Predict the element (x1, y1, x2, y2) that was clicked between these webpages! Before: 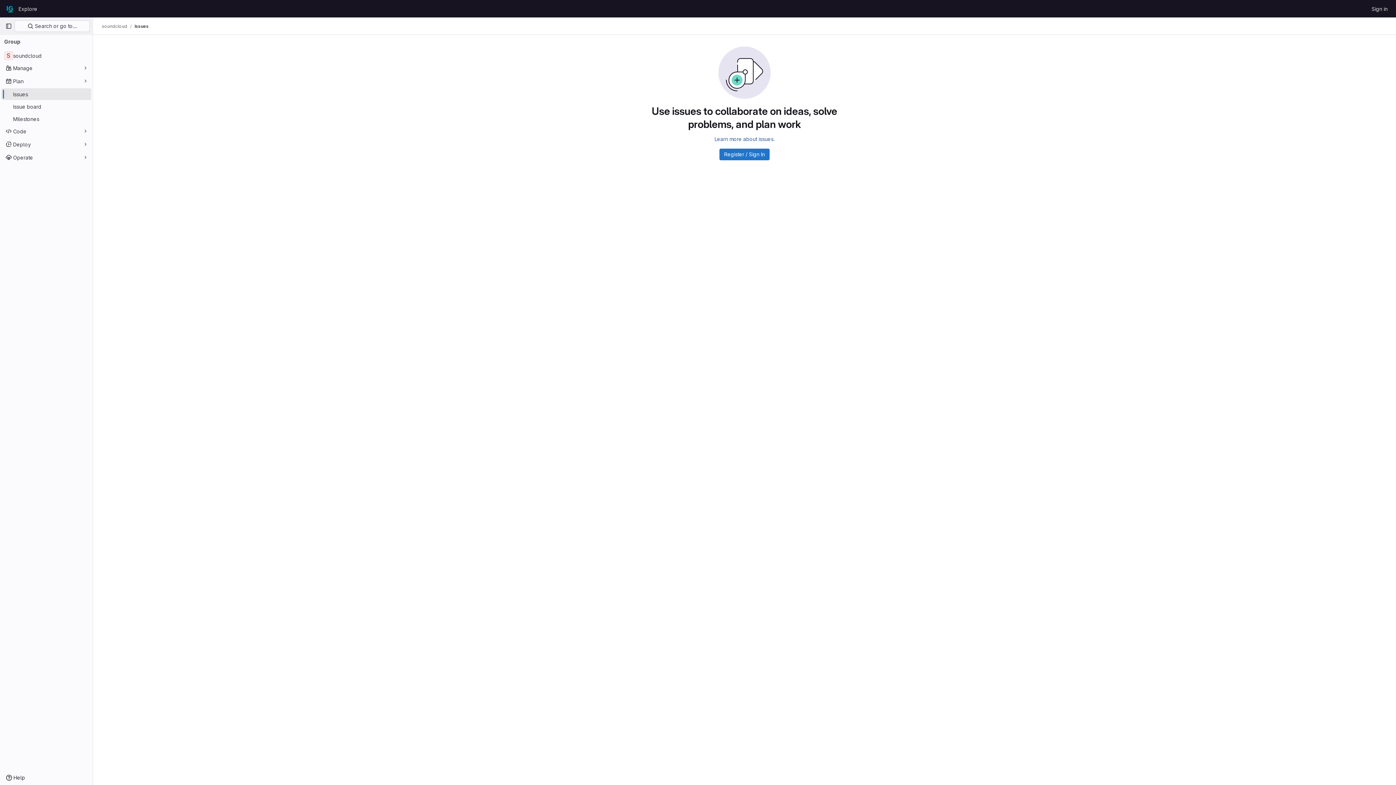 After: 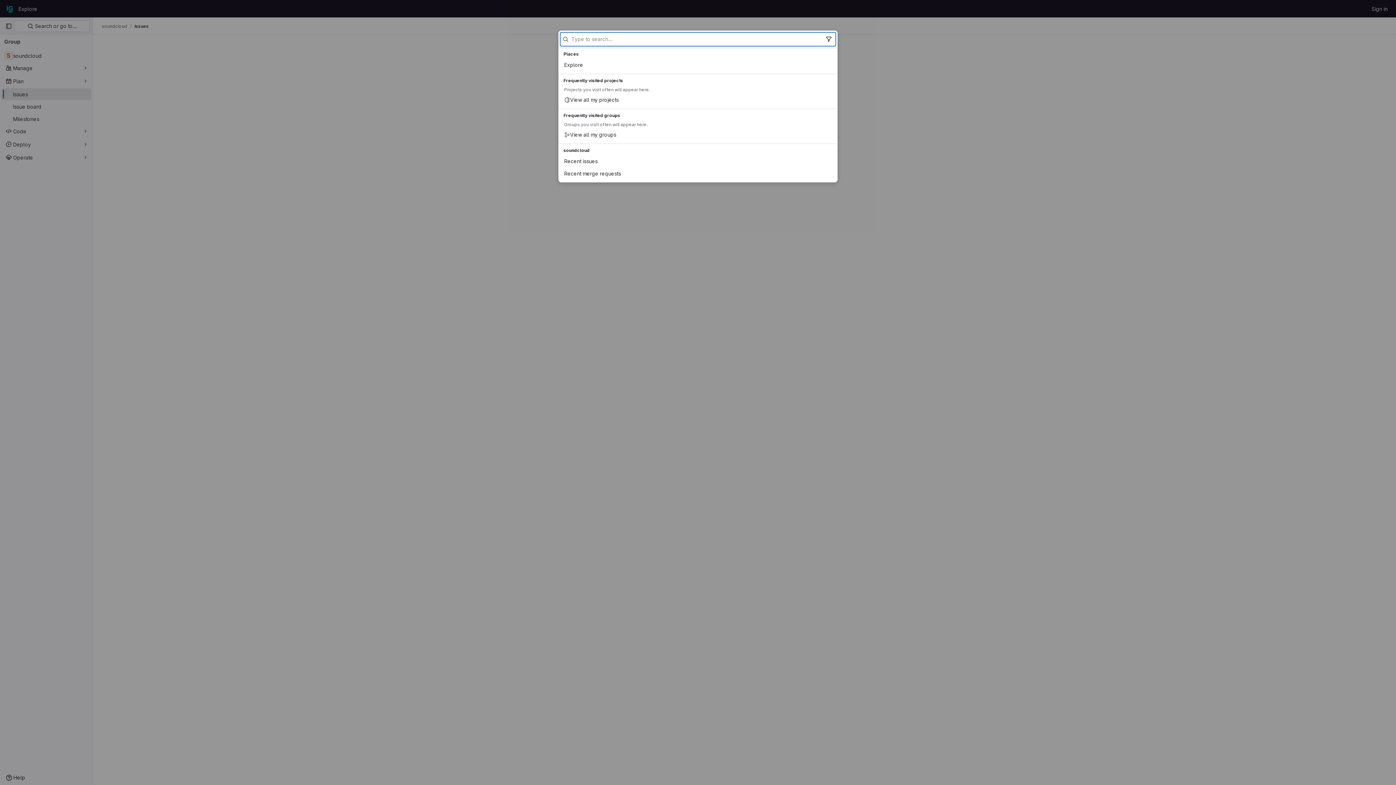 Action: bbox: (14, 20, 89, 32) label:  Search or go to…